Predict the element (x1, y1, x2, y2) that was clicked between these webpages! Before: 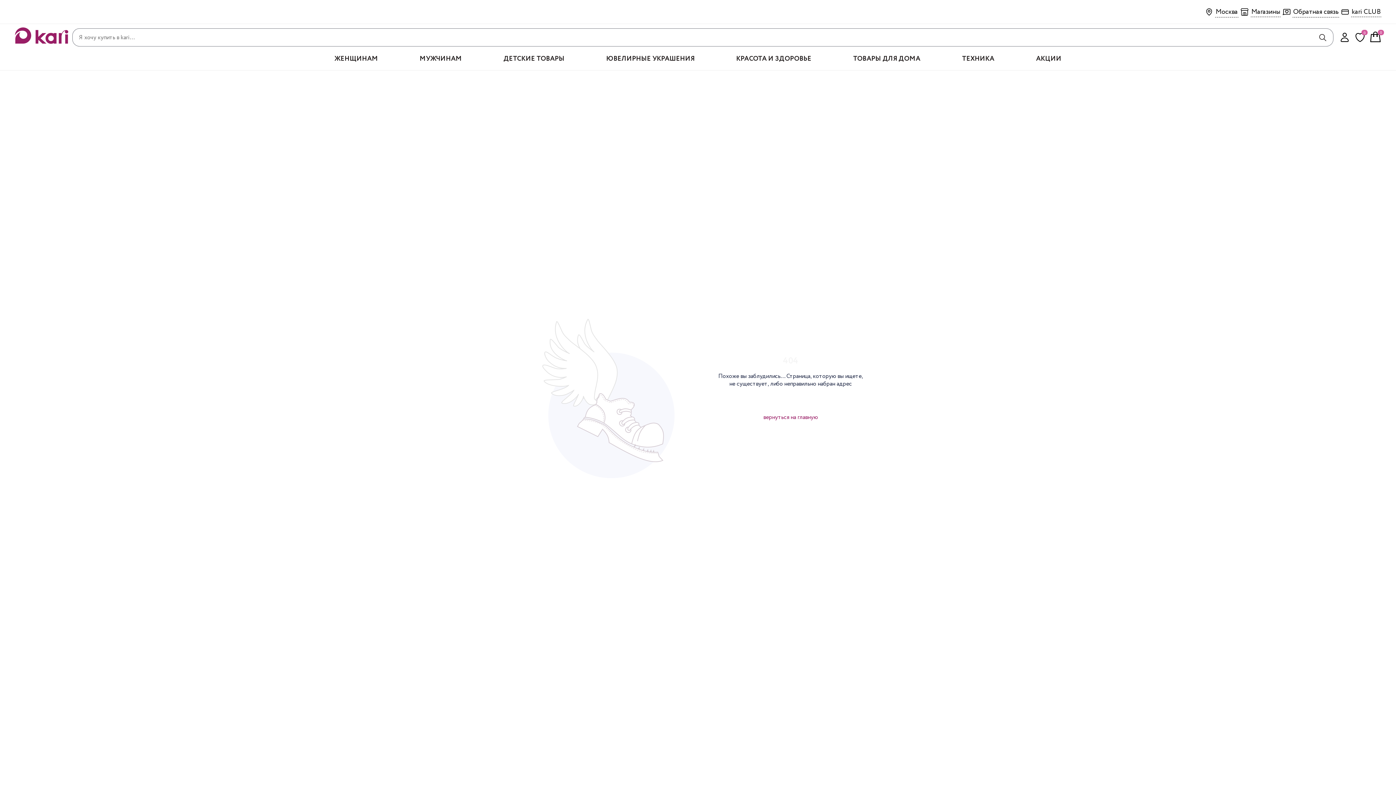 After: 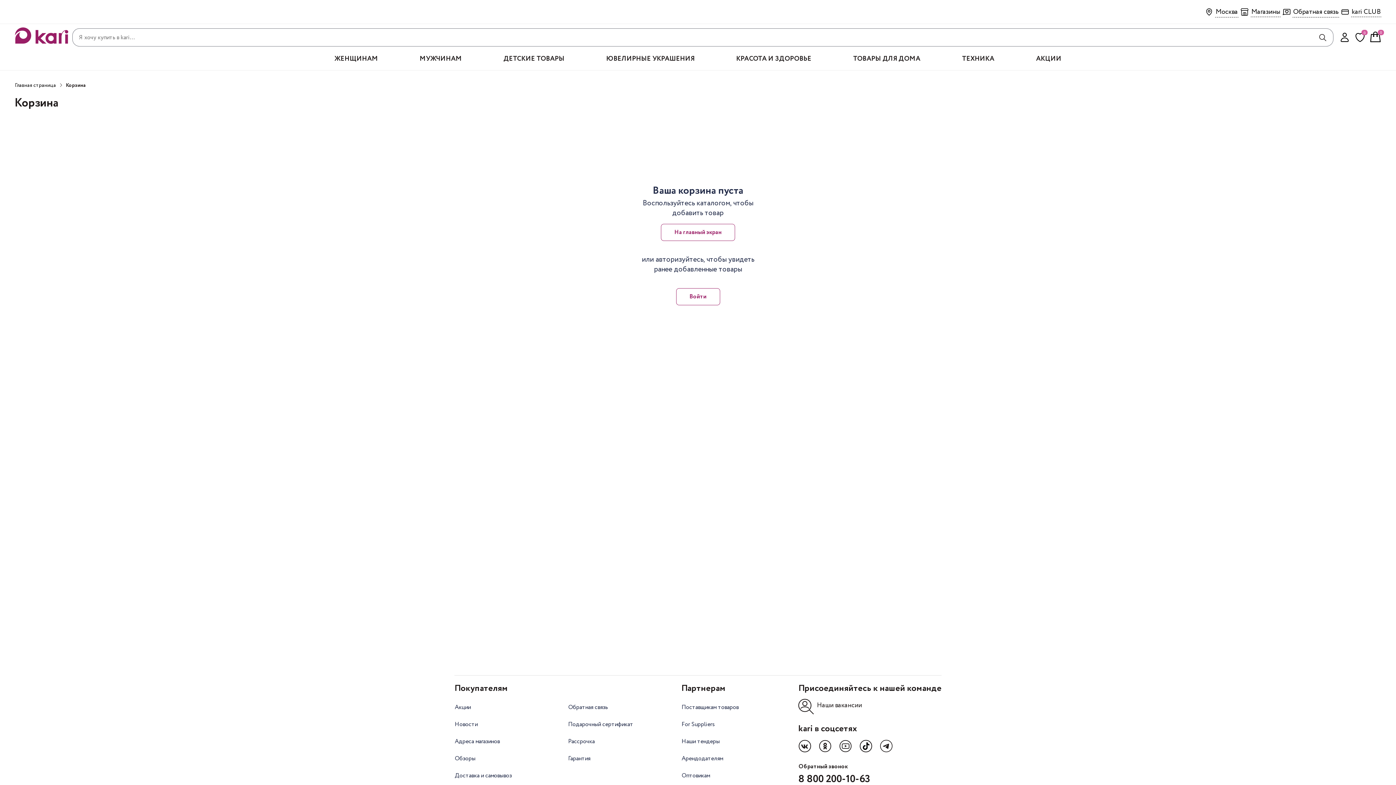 Action: label: Подробнее... bbox: (1368, 27, 1381, 44)